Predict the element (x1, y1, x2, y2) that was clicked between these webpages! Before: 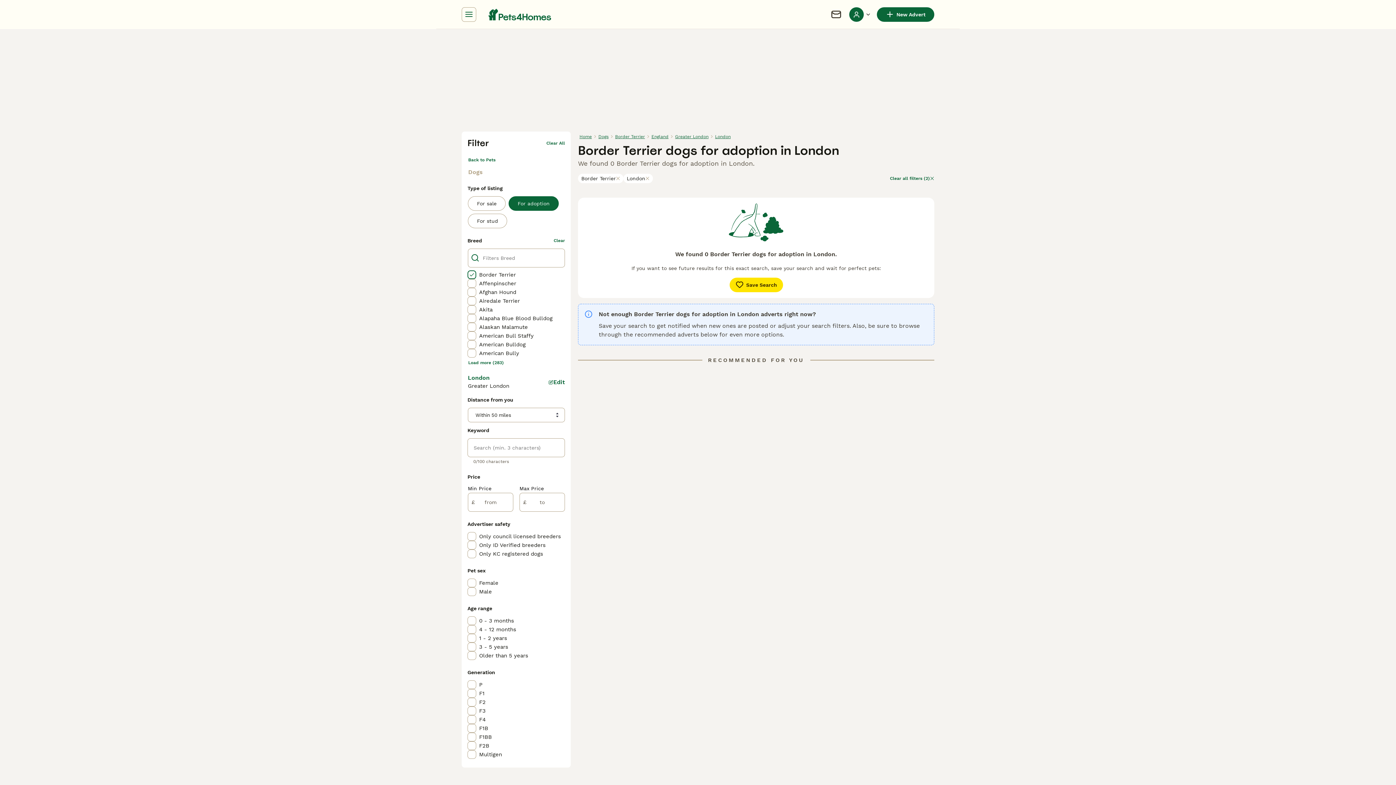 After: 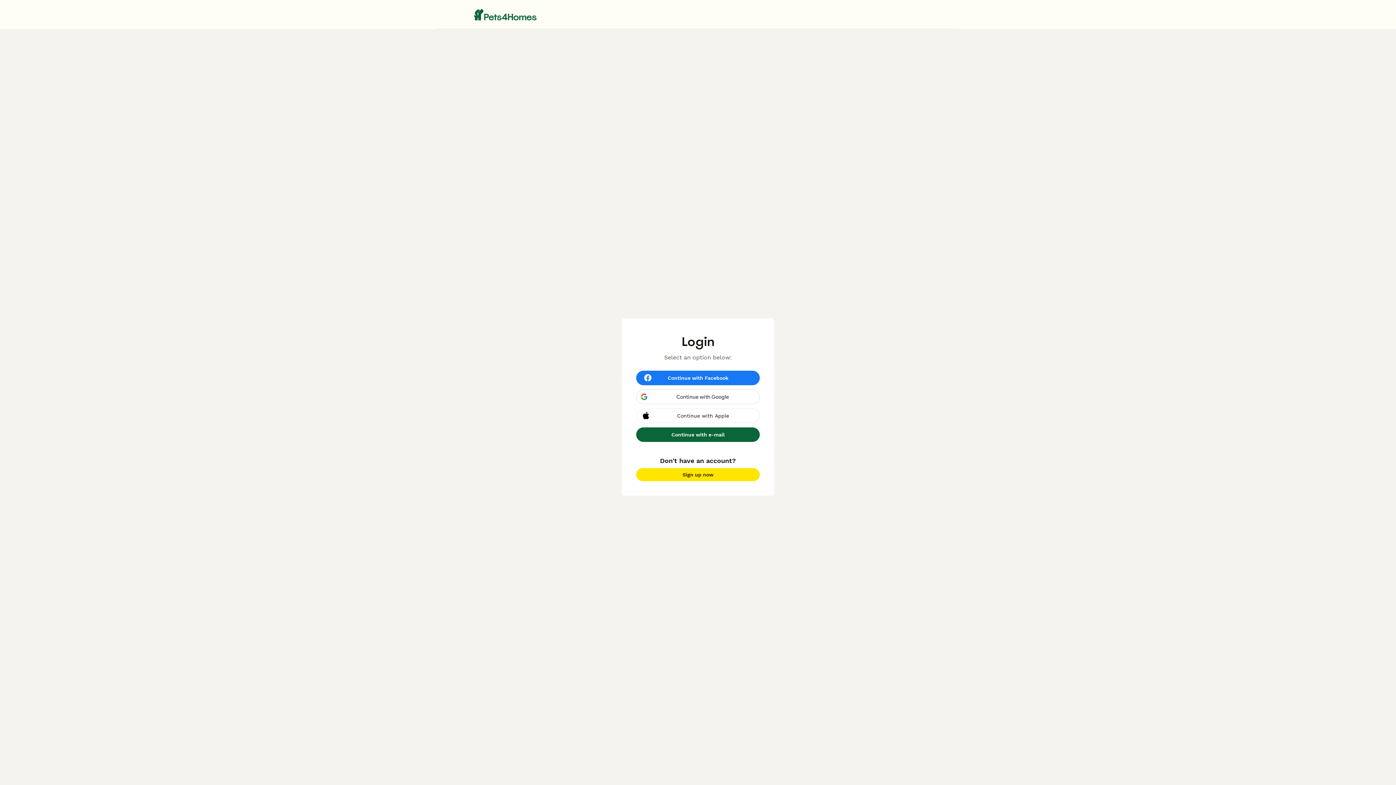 Action: bbox: (877, 7, 934, 21) label: New Advert